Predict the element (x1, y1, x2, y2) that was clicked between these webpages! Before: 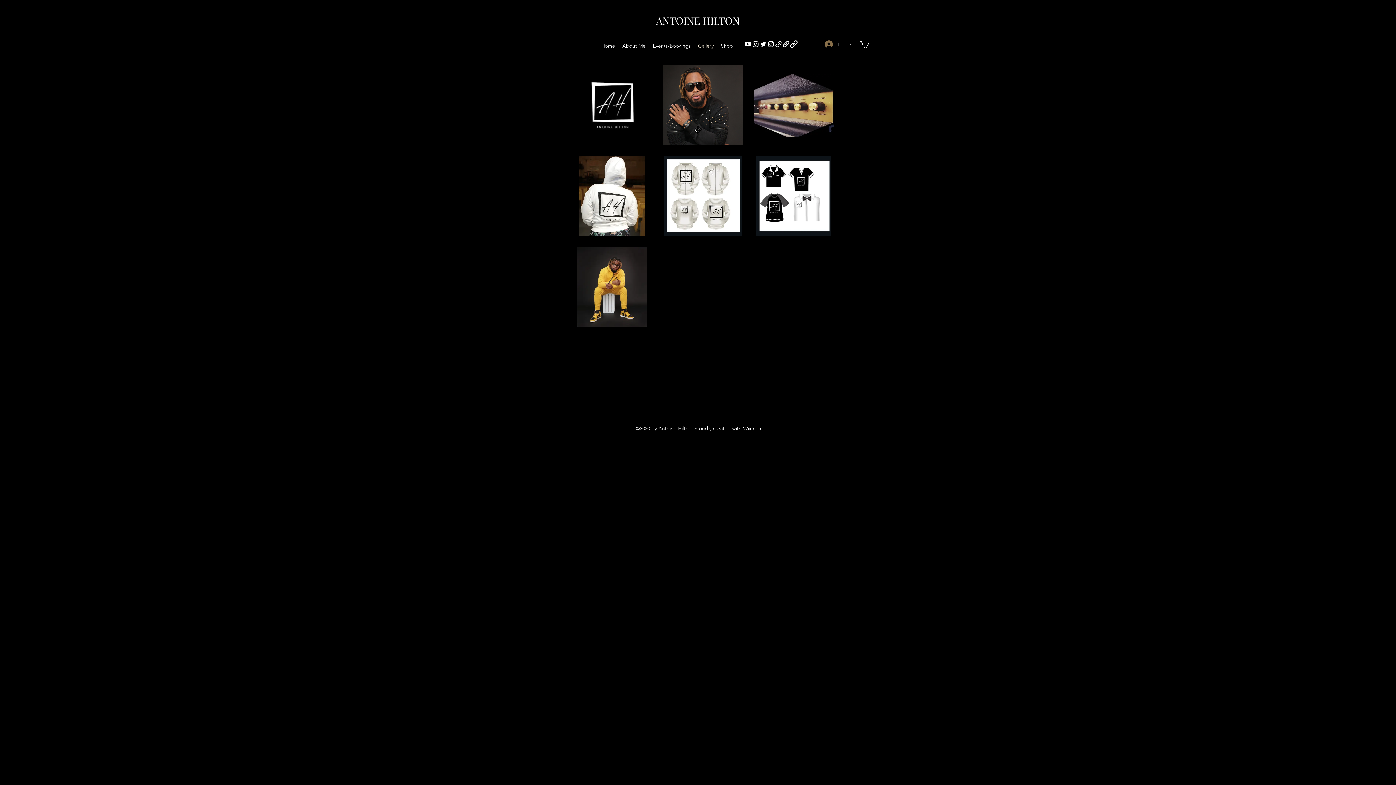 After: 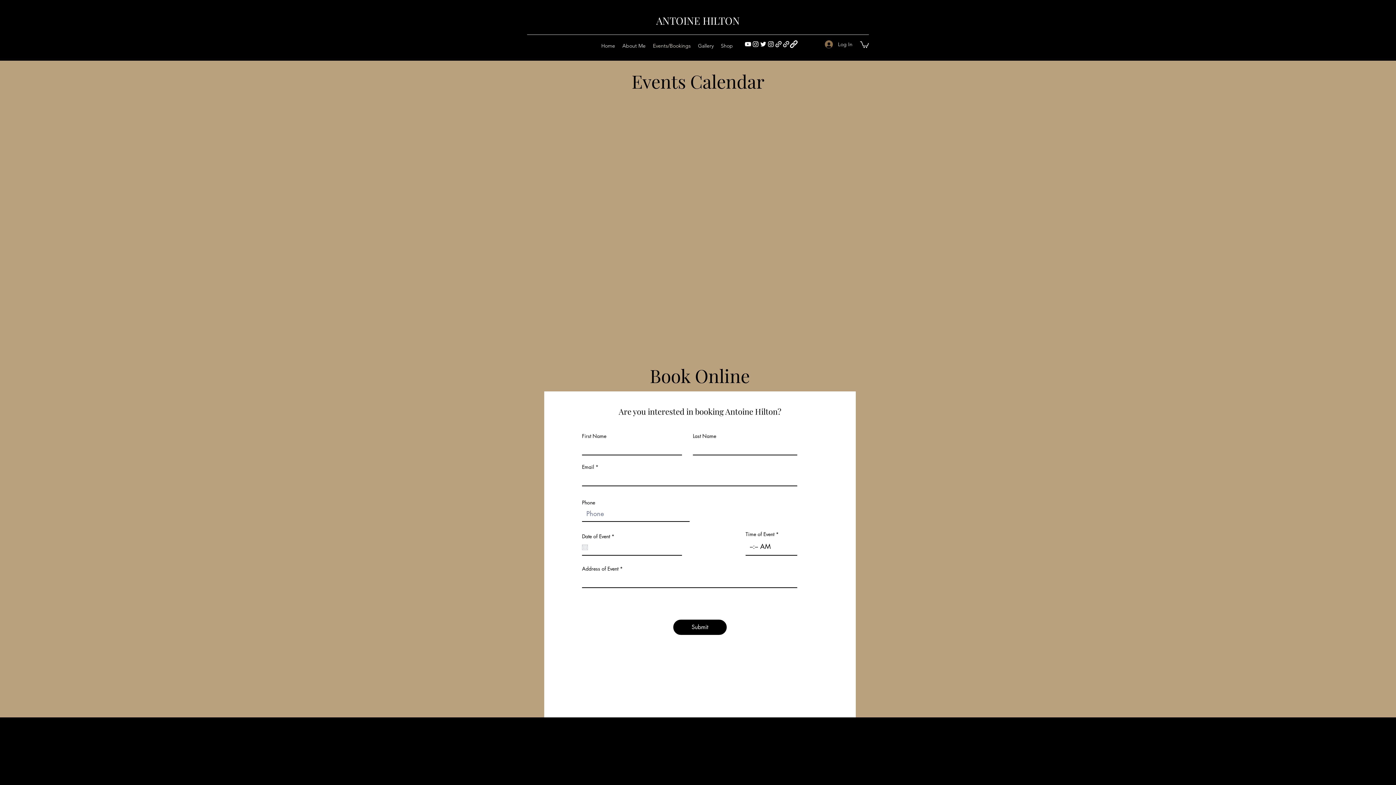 Action: label: Events/Bookings bbox: (649, 40, 694, 51)